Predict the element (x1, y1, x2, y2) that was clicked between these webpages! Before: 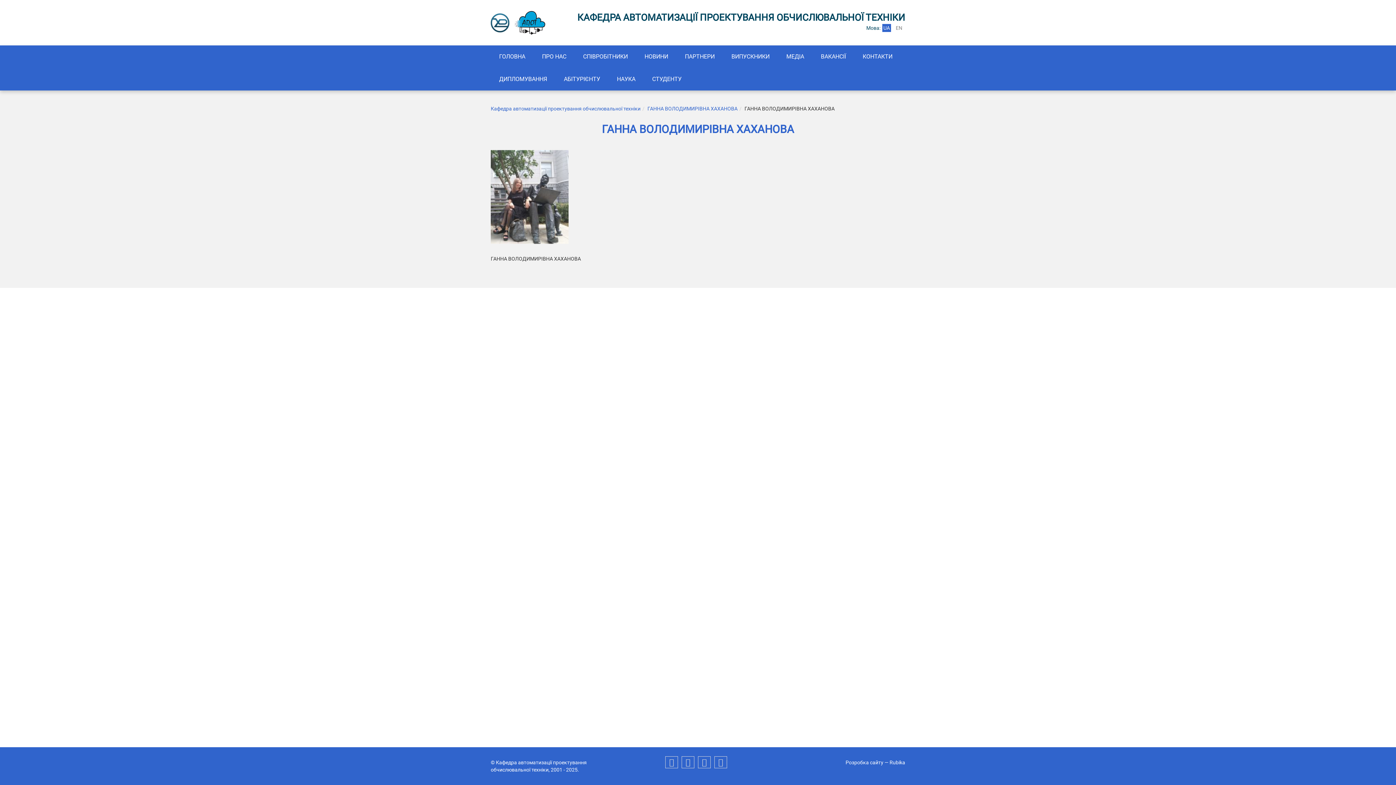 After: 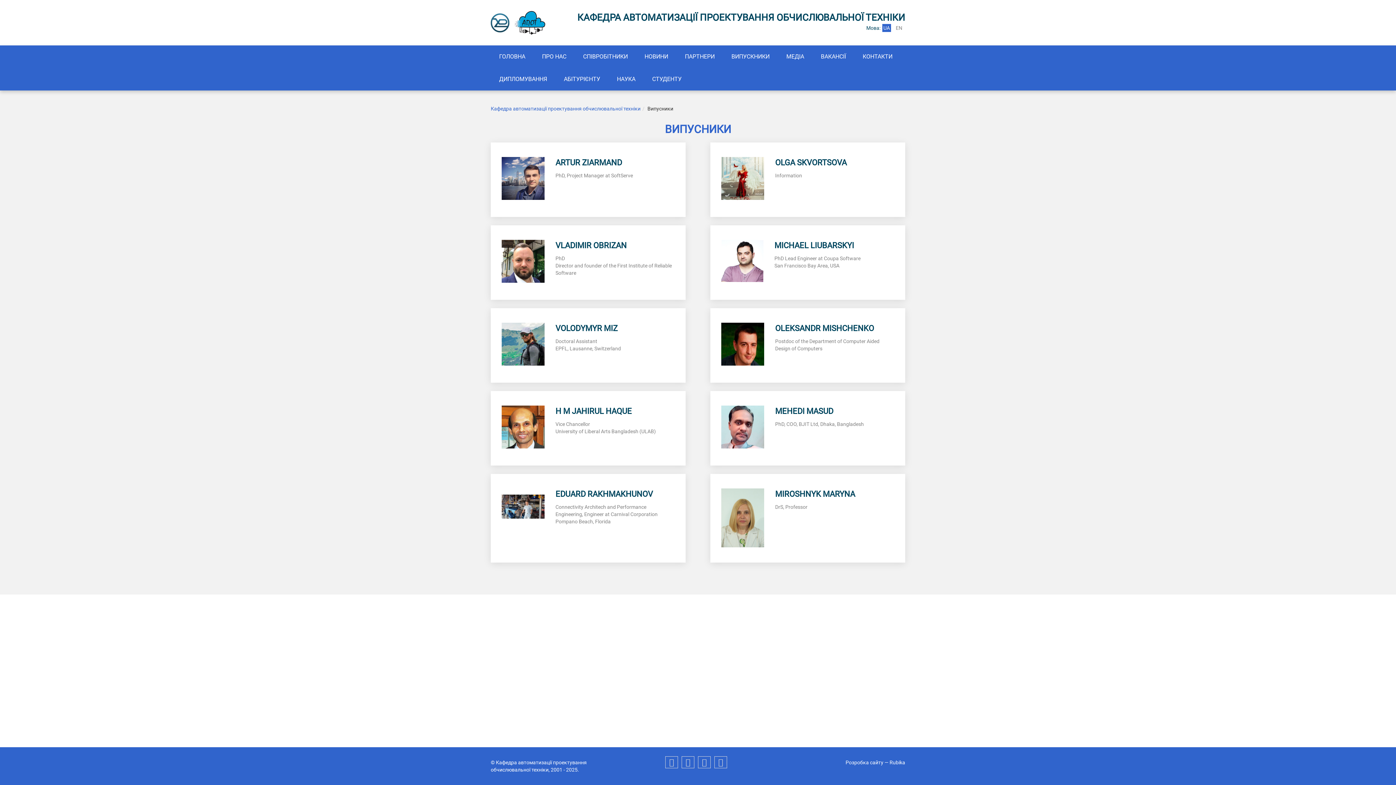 Action: bbox: (722, 45, 778, 68) label: ВИПУСКНИКИ